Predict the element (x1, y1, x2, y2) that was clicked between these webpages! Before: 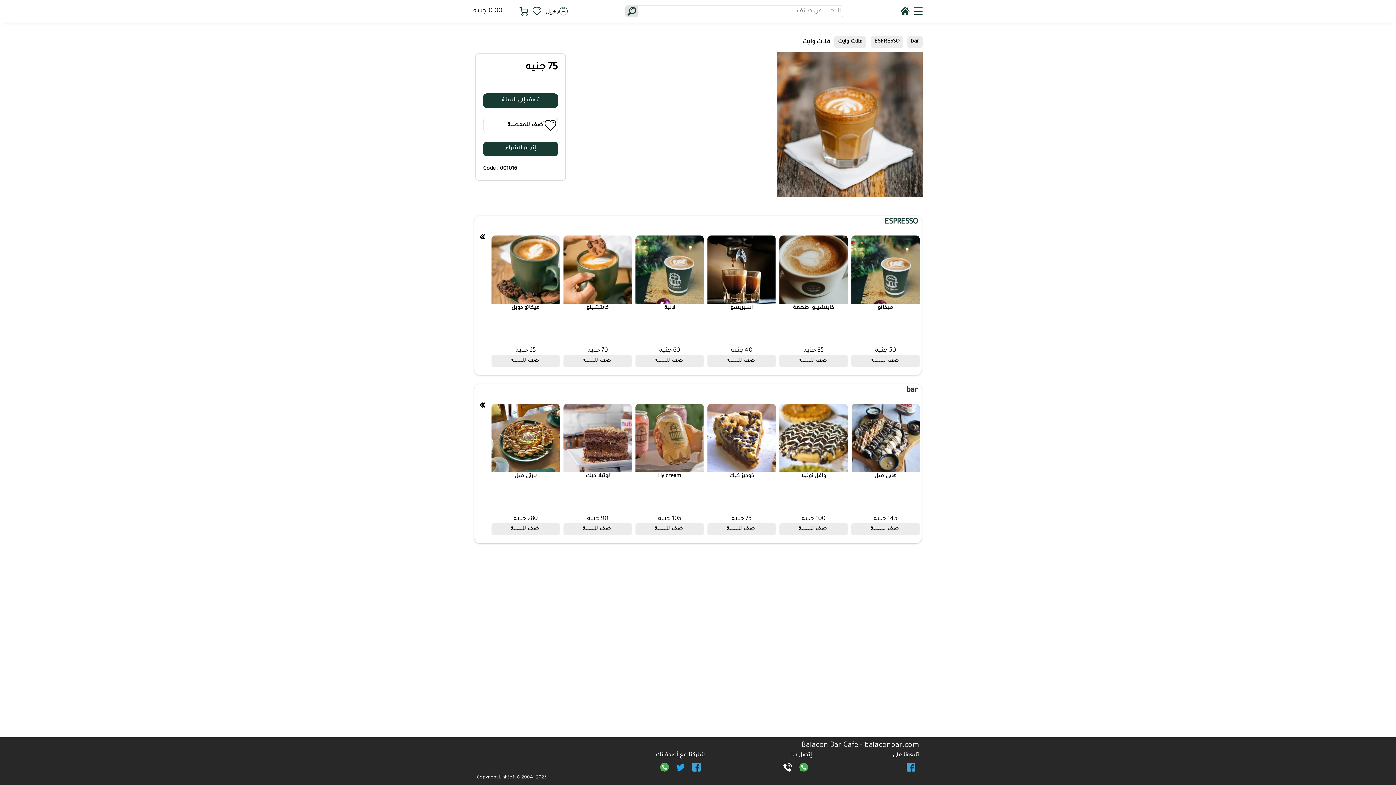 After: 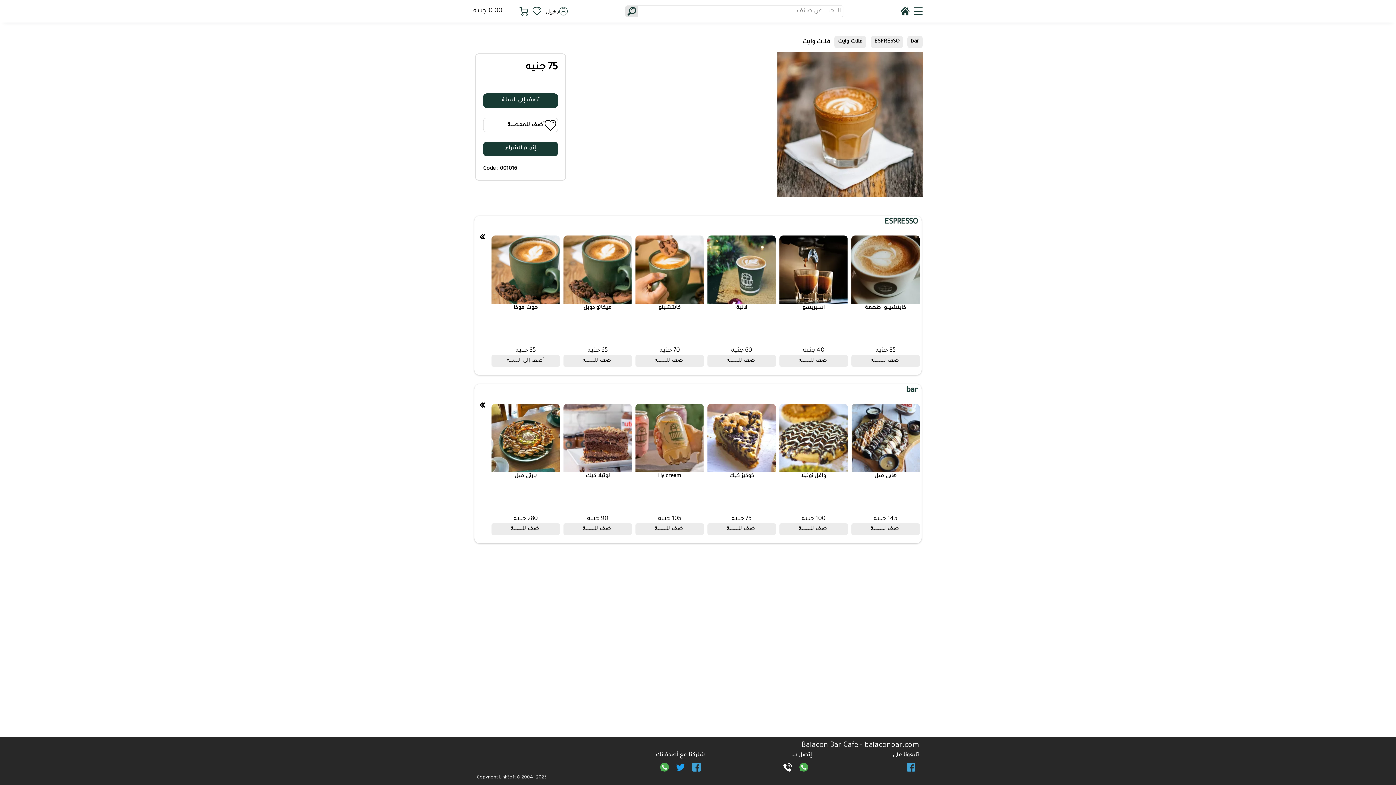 Action: label: » bbox: (474, 232, 489, 248)